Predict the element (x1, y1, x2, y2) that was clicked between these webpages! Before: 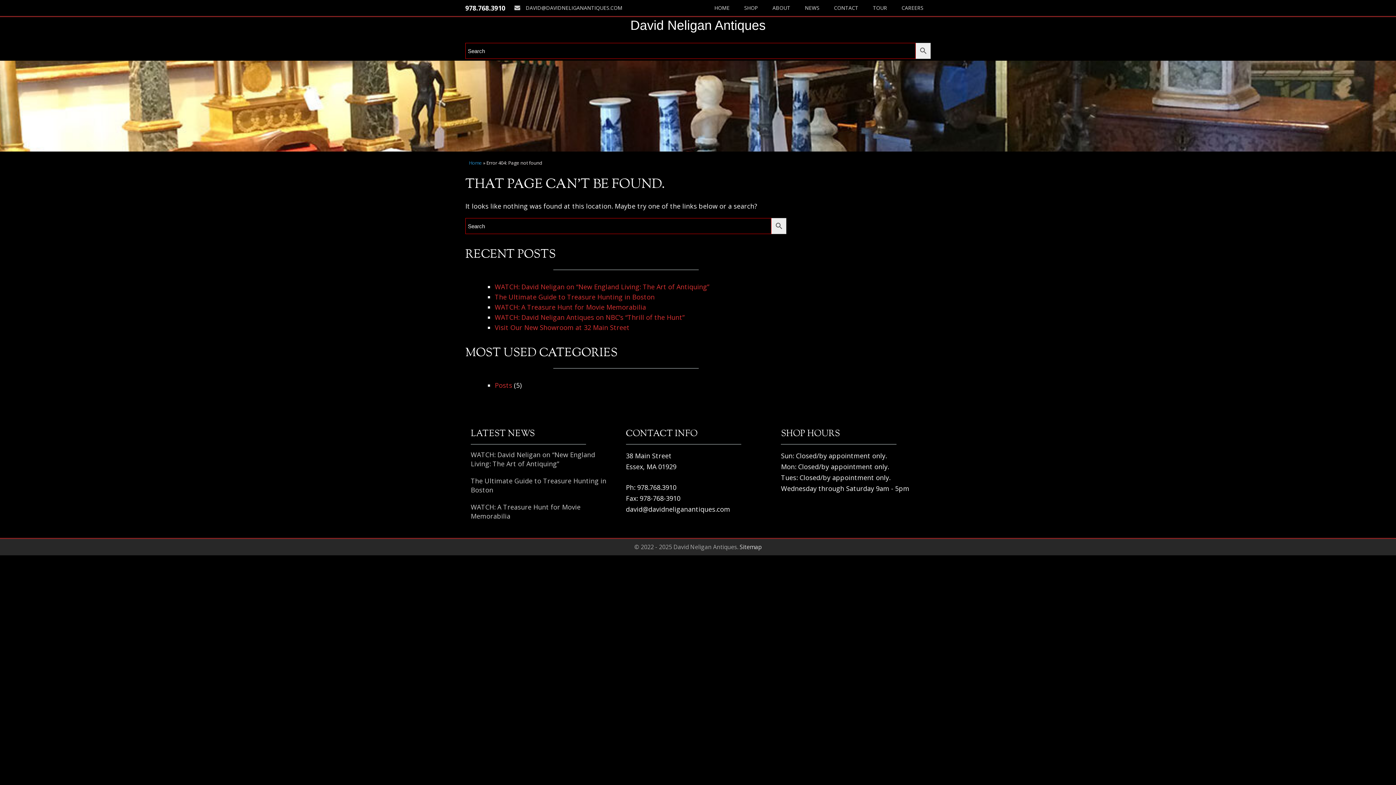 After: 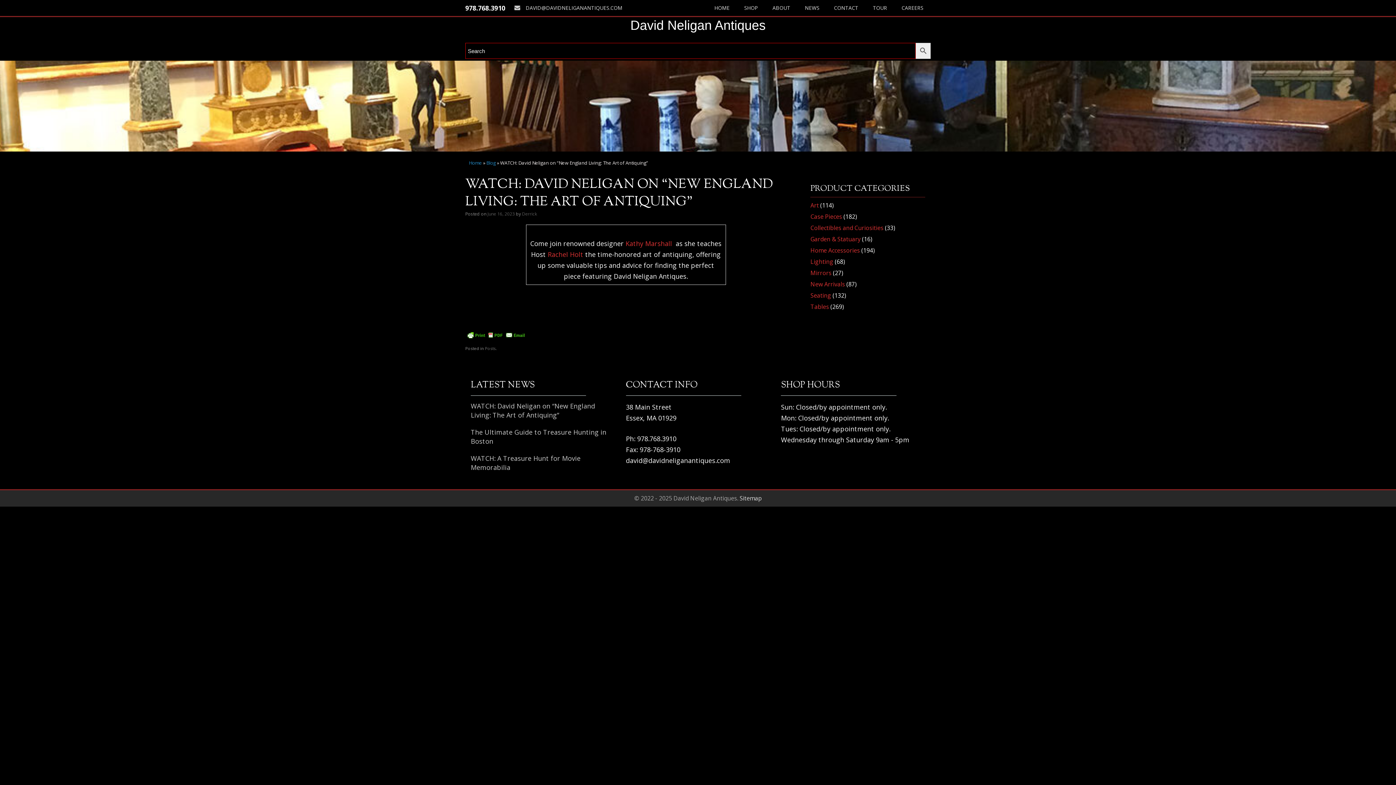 Action: bbox: (470, 450, 595, 468) label: WATCH: David Neligan on “New England Living: The Art of Antiquing”